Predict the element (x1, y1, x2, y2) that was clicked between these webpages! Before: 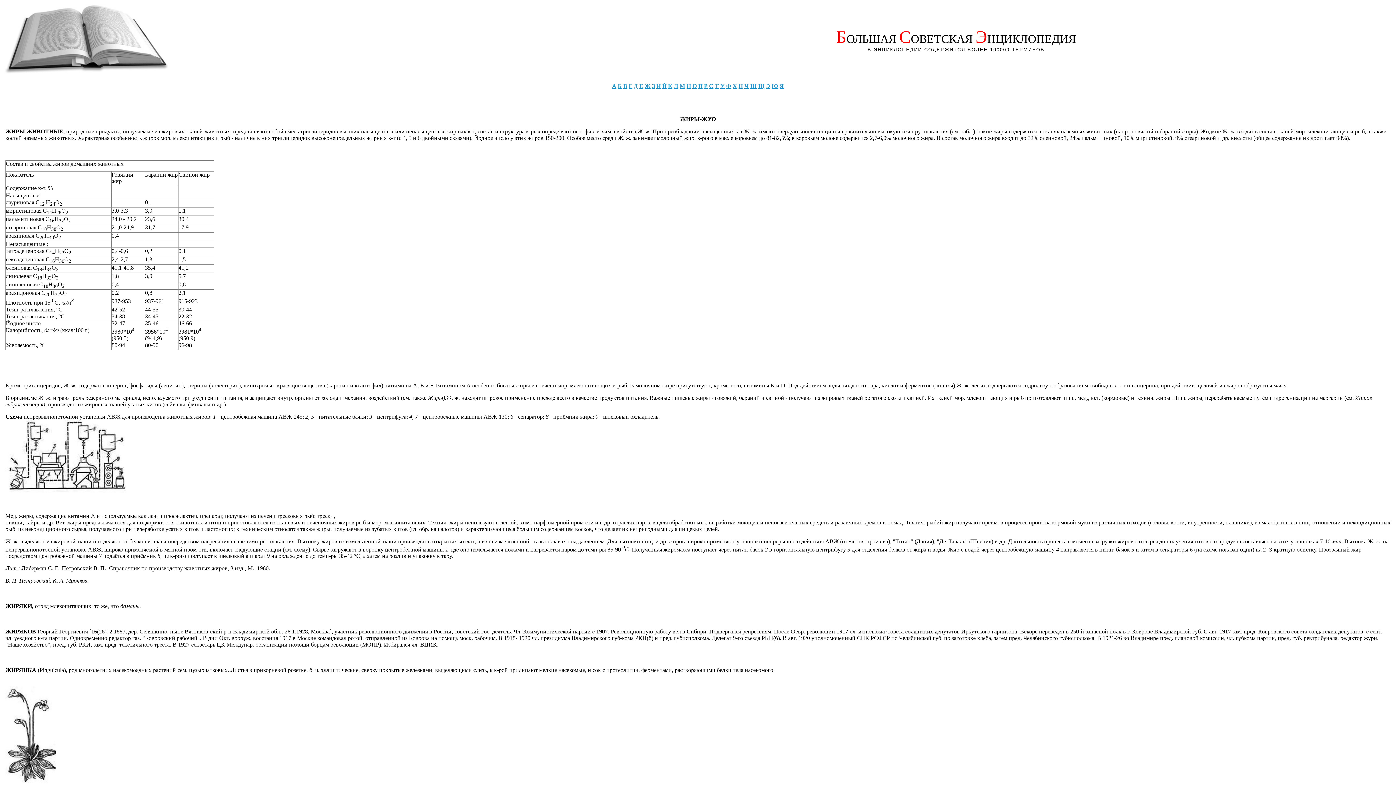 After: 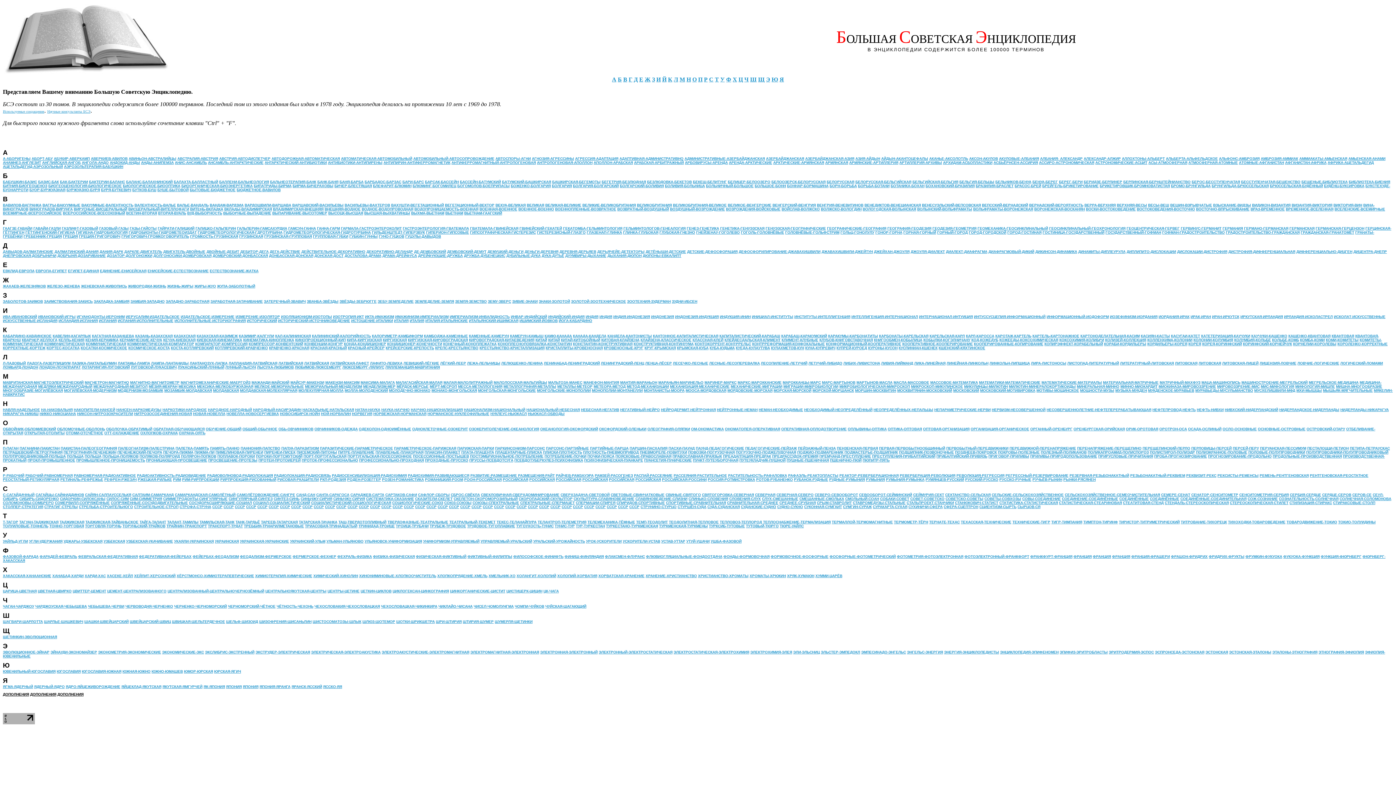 Action: bbox: (679, 82, 685, 89) label: М